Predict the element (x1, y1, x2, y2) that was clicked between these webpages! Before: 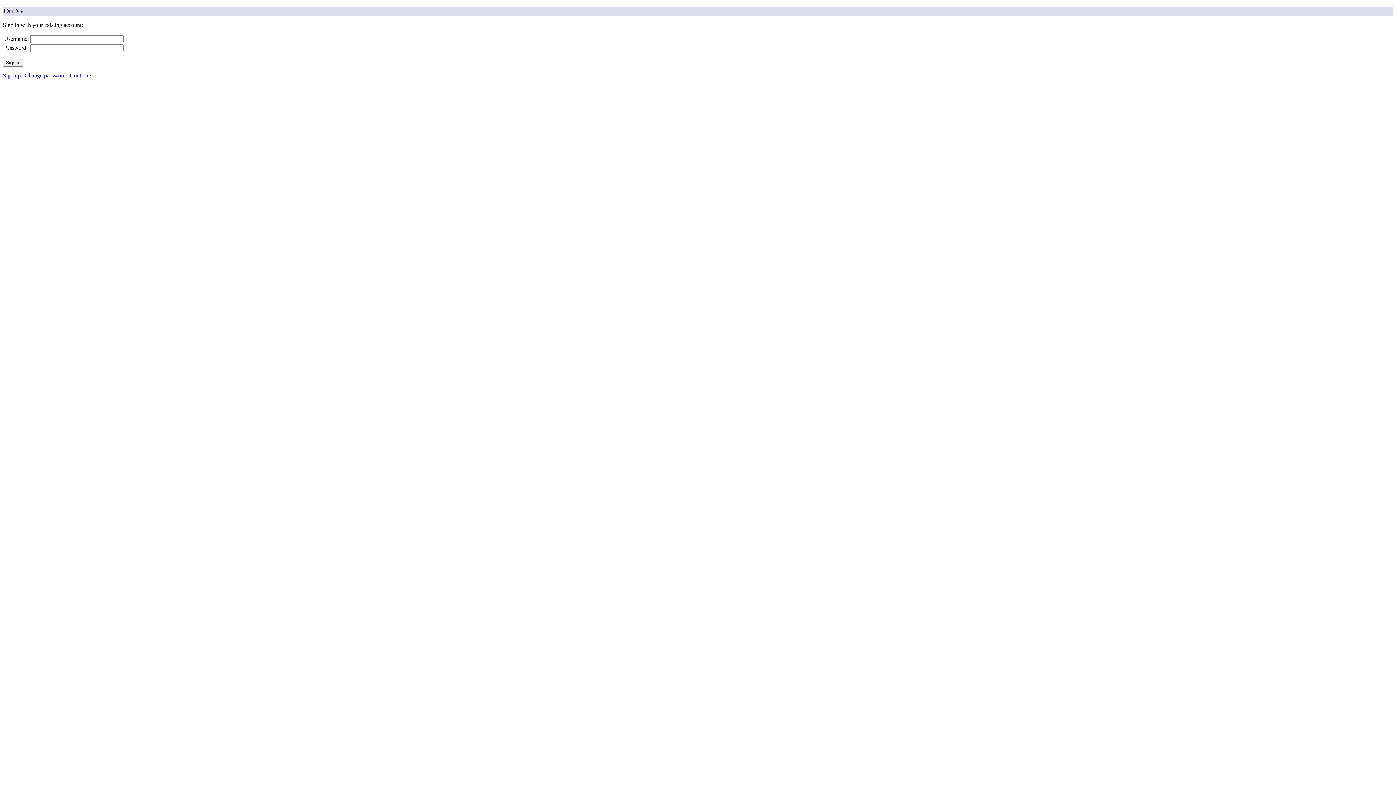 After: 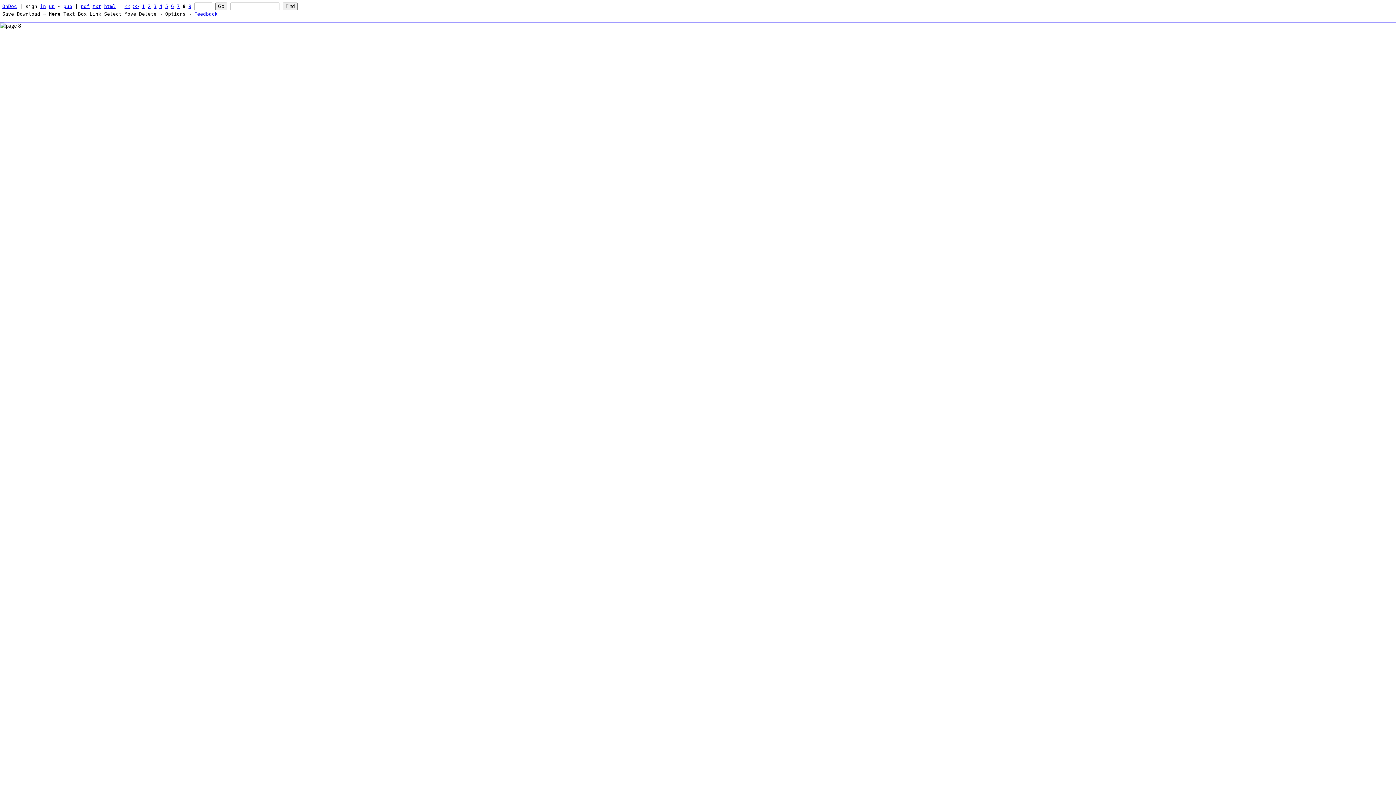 Action: label: Continue bbox: (69, 72, 90, 78)